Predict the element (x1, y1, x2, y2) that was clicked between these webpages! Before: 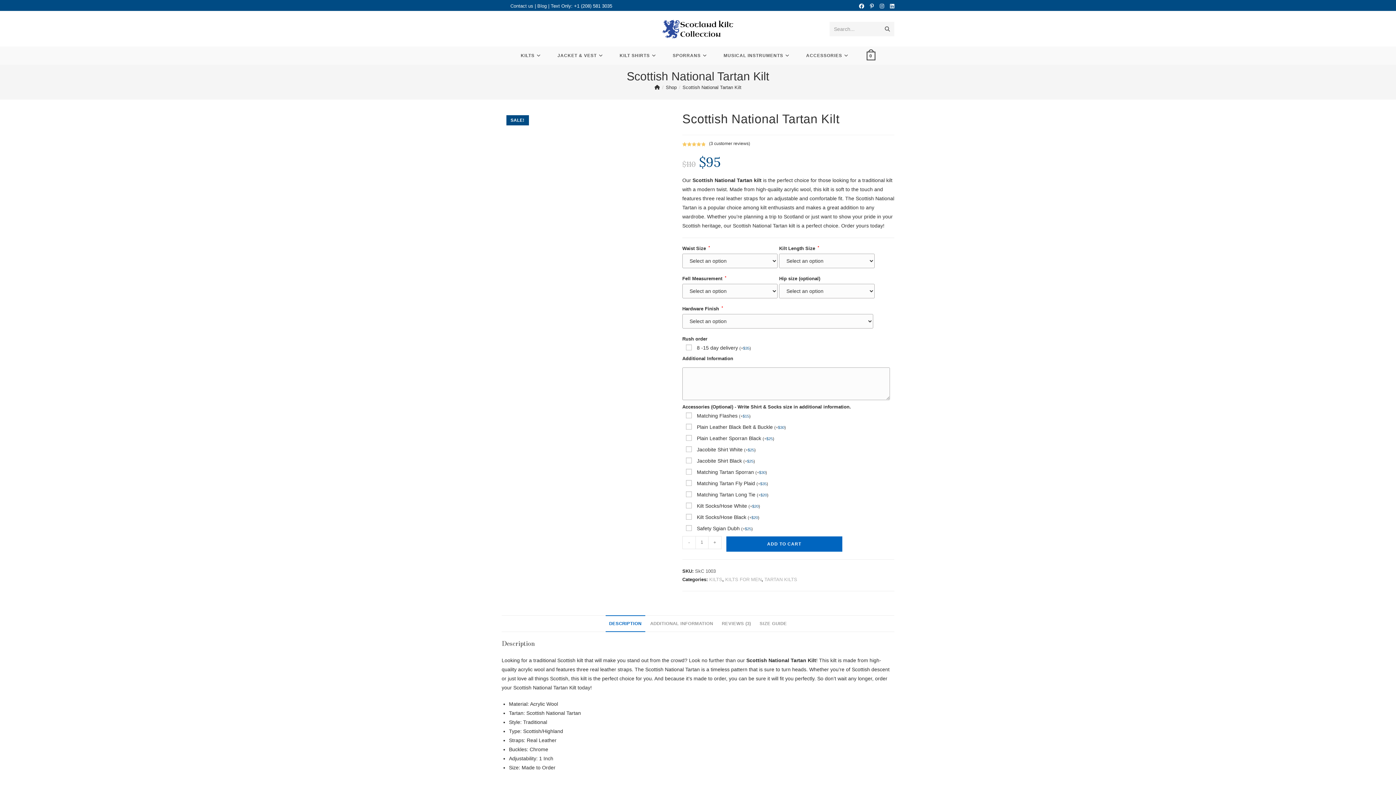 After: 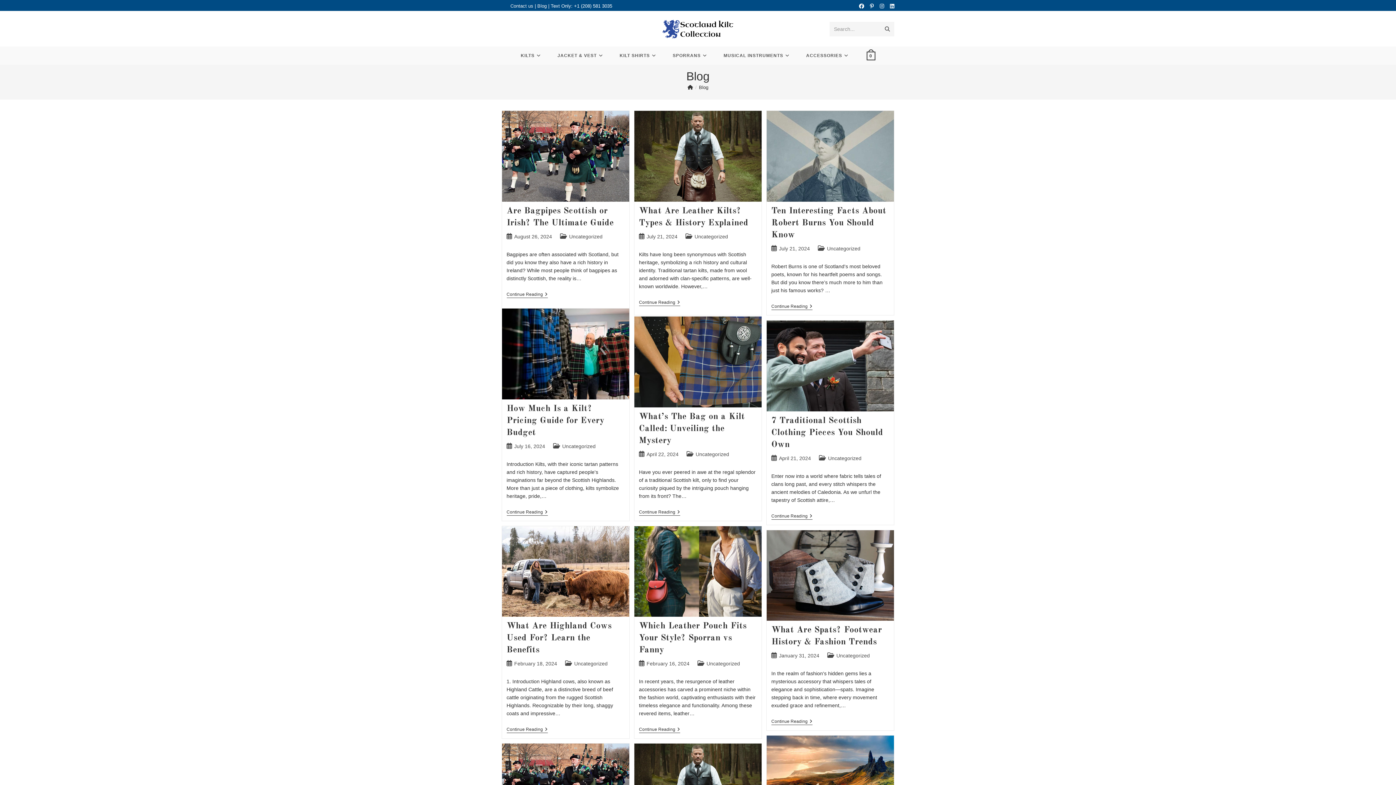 Action: bbox: (537, 3, 546, 8) label: Blog